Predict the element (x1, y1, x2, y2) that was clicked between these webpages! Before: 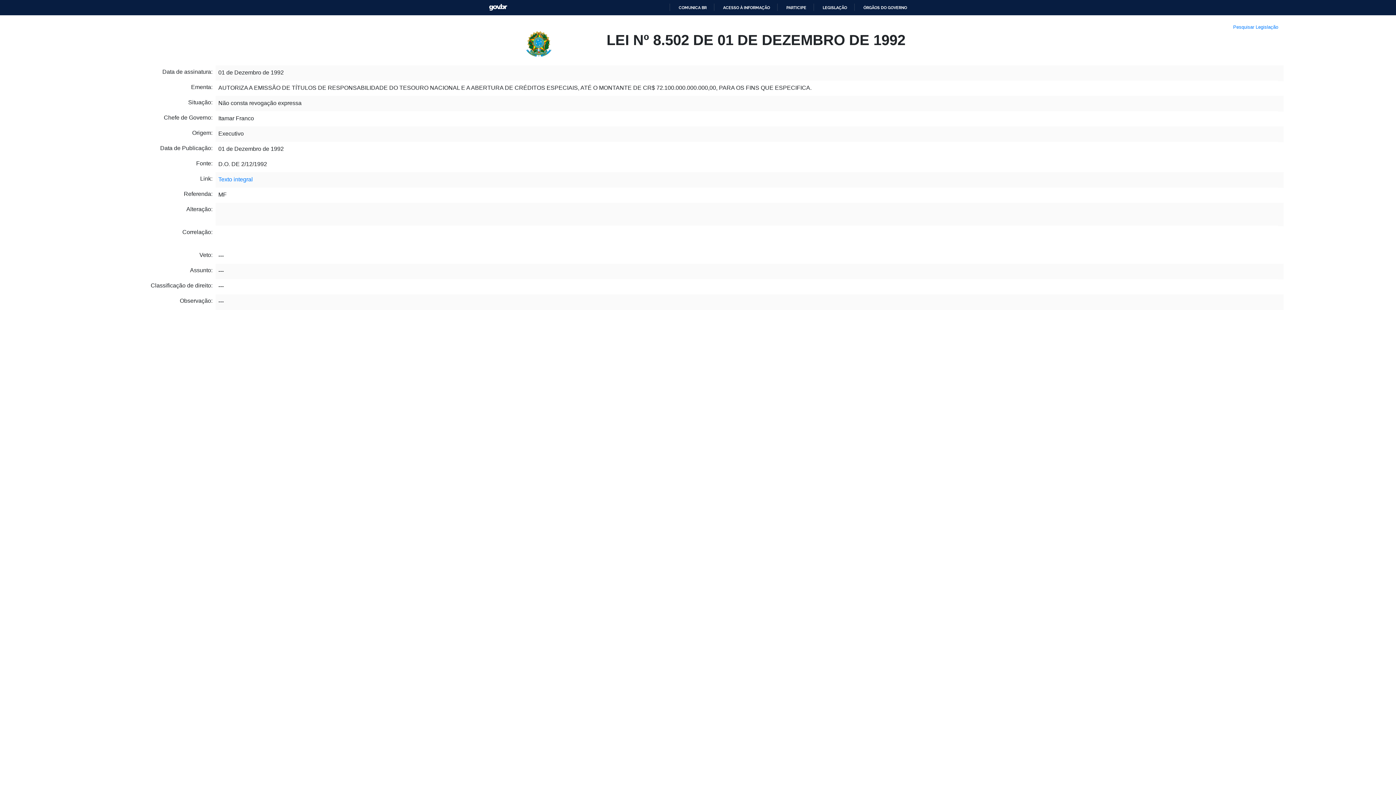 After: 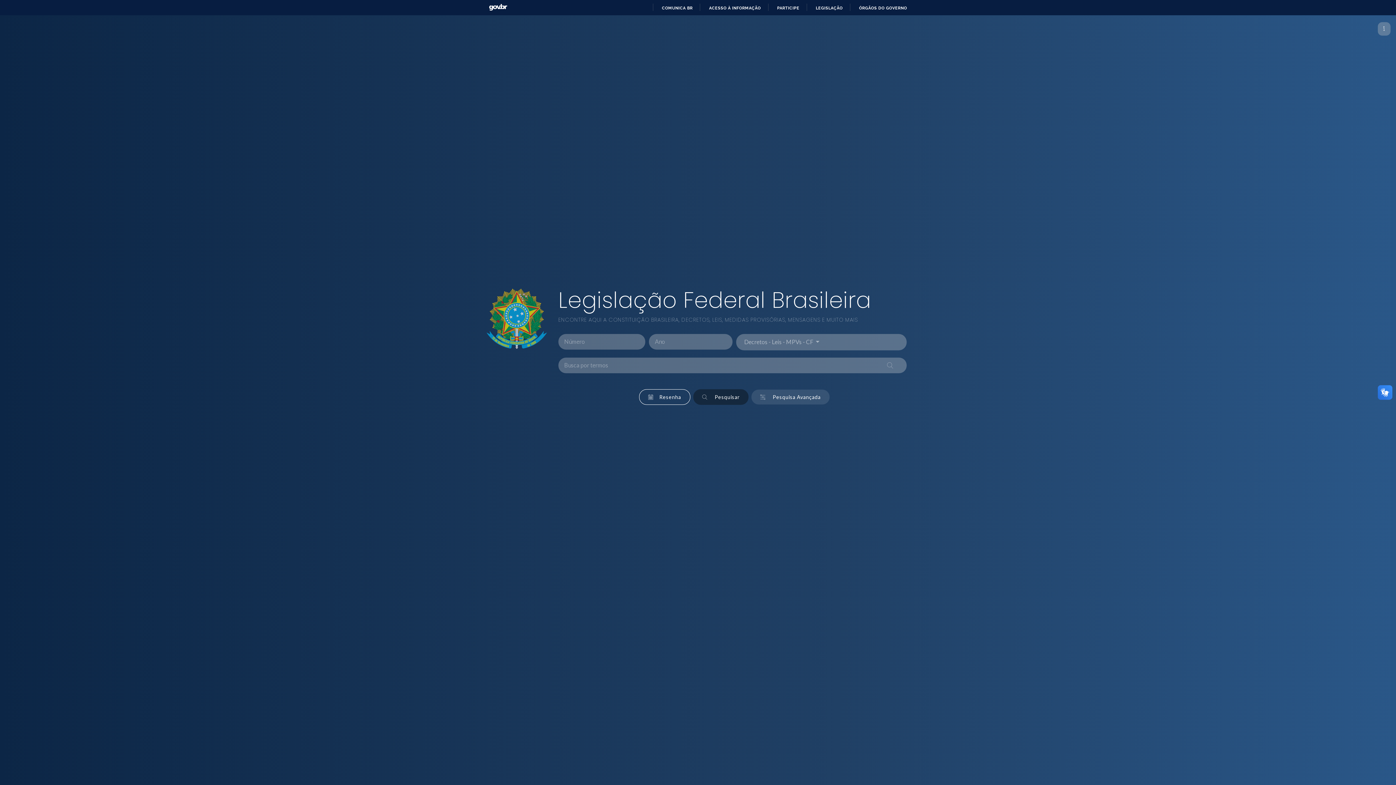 Action: label: Pesquisar Legislação bbox: (1233, 9, 1278, 14)